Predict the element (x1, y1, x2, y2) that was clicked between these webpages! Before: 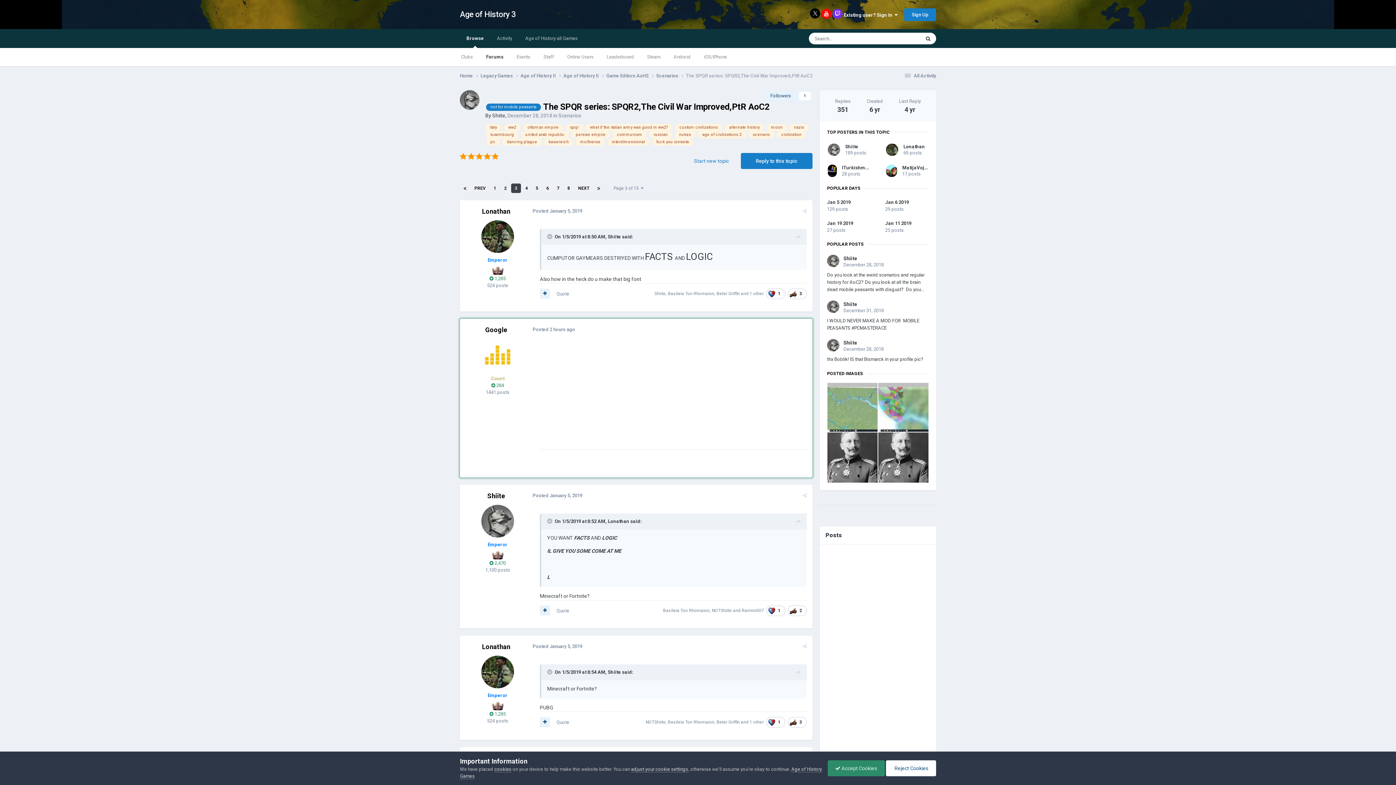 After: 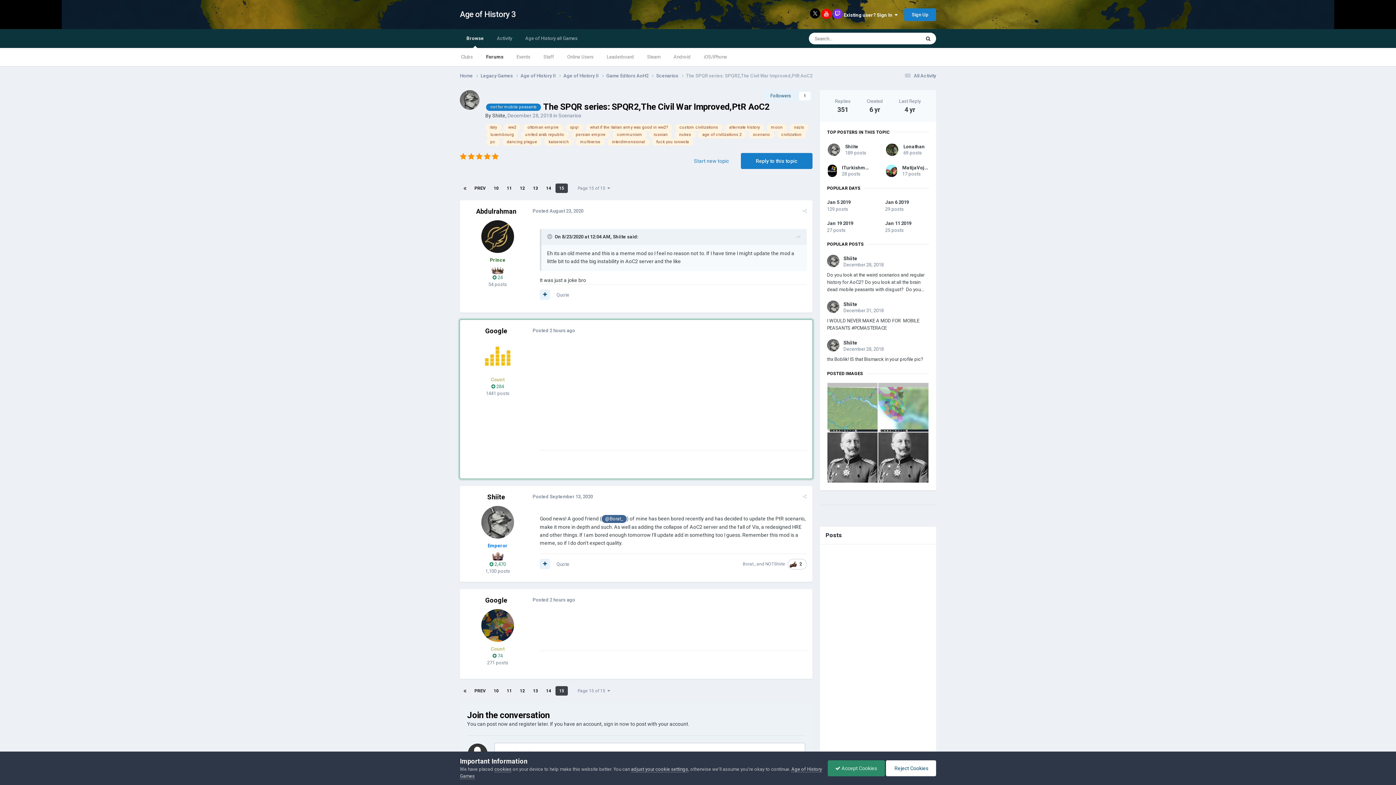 Action: bbox: (593, 183, 604, 193)